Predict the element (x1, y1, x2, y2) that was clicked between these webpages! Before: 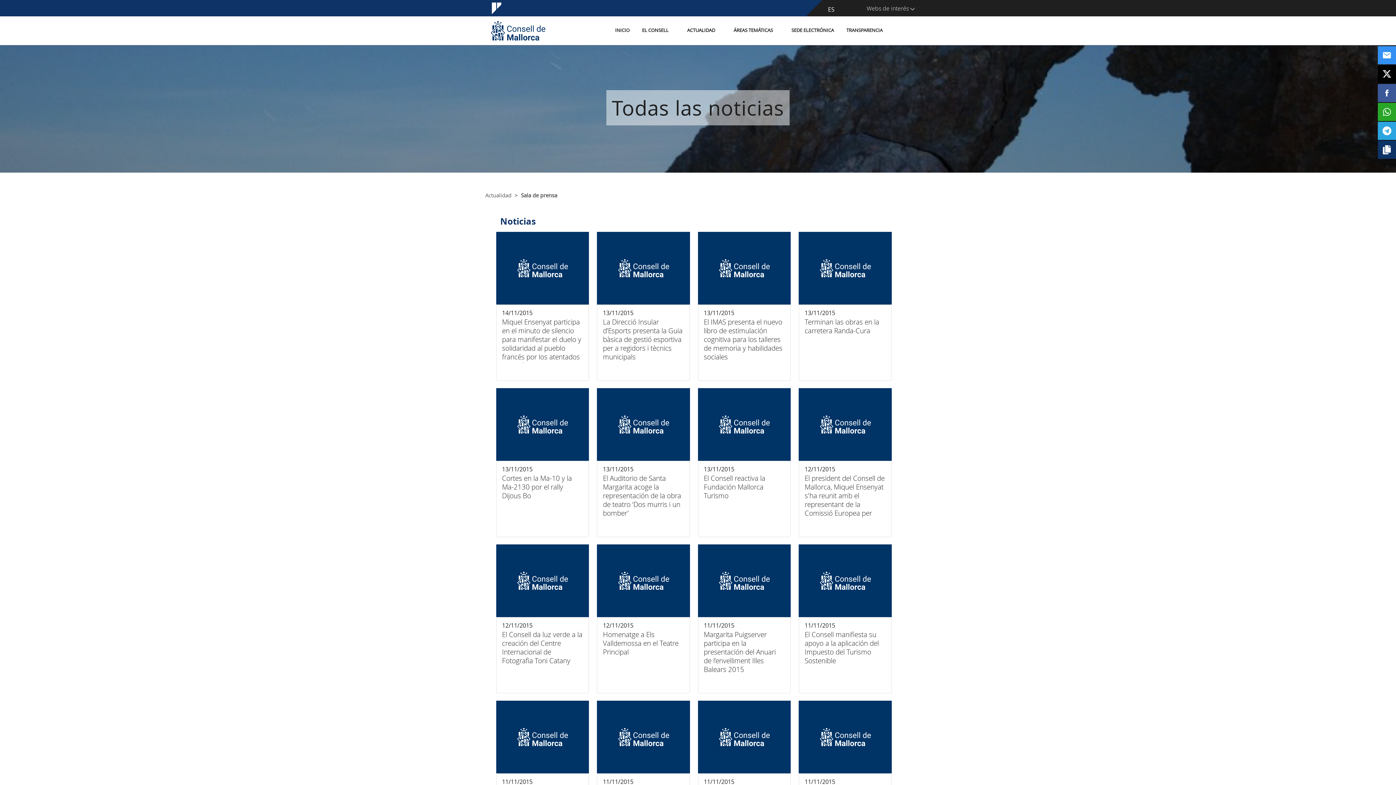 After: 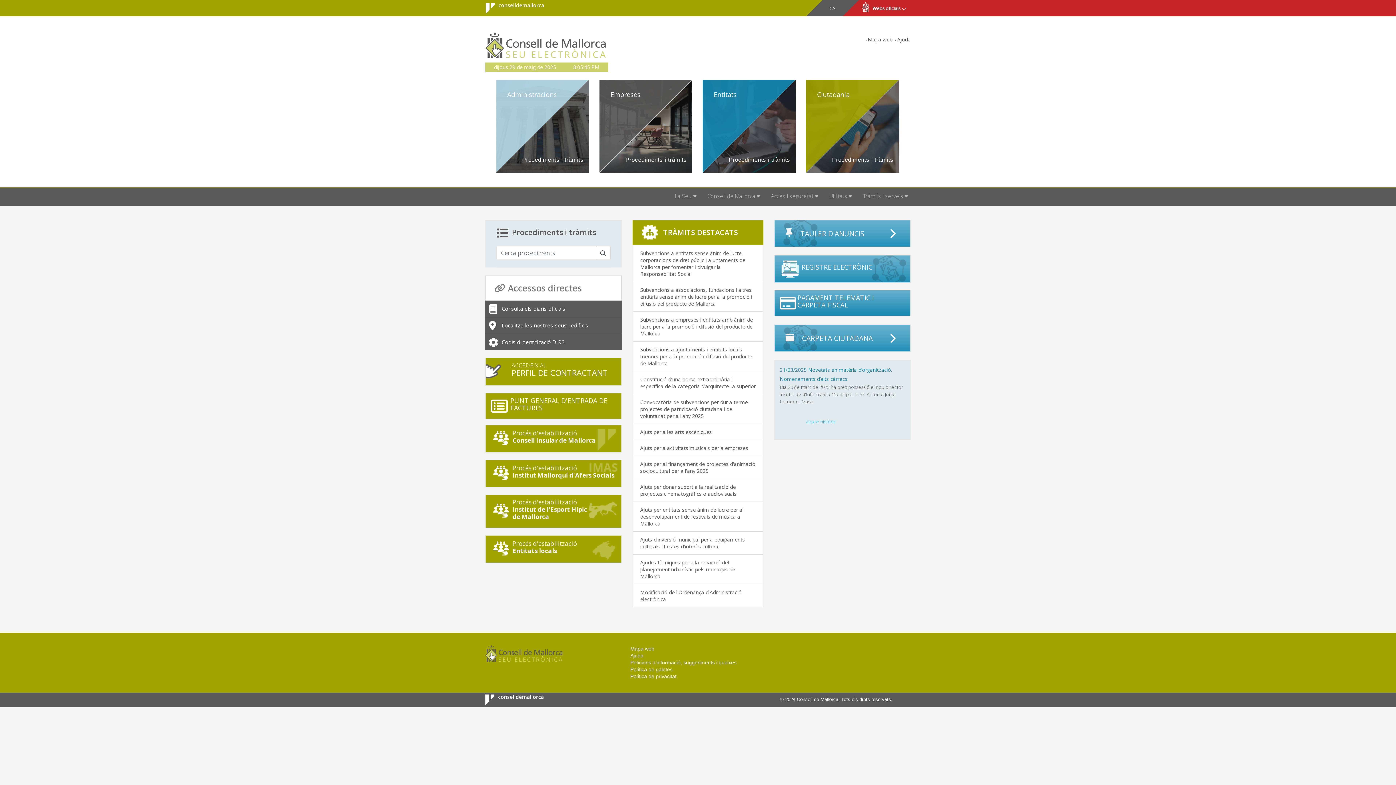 Action: label: SEDE ELECTRÓNICA bbox: (786, 26, 839, 33)